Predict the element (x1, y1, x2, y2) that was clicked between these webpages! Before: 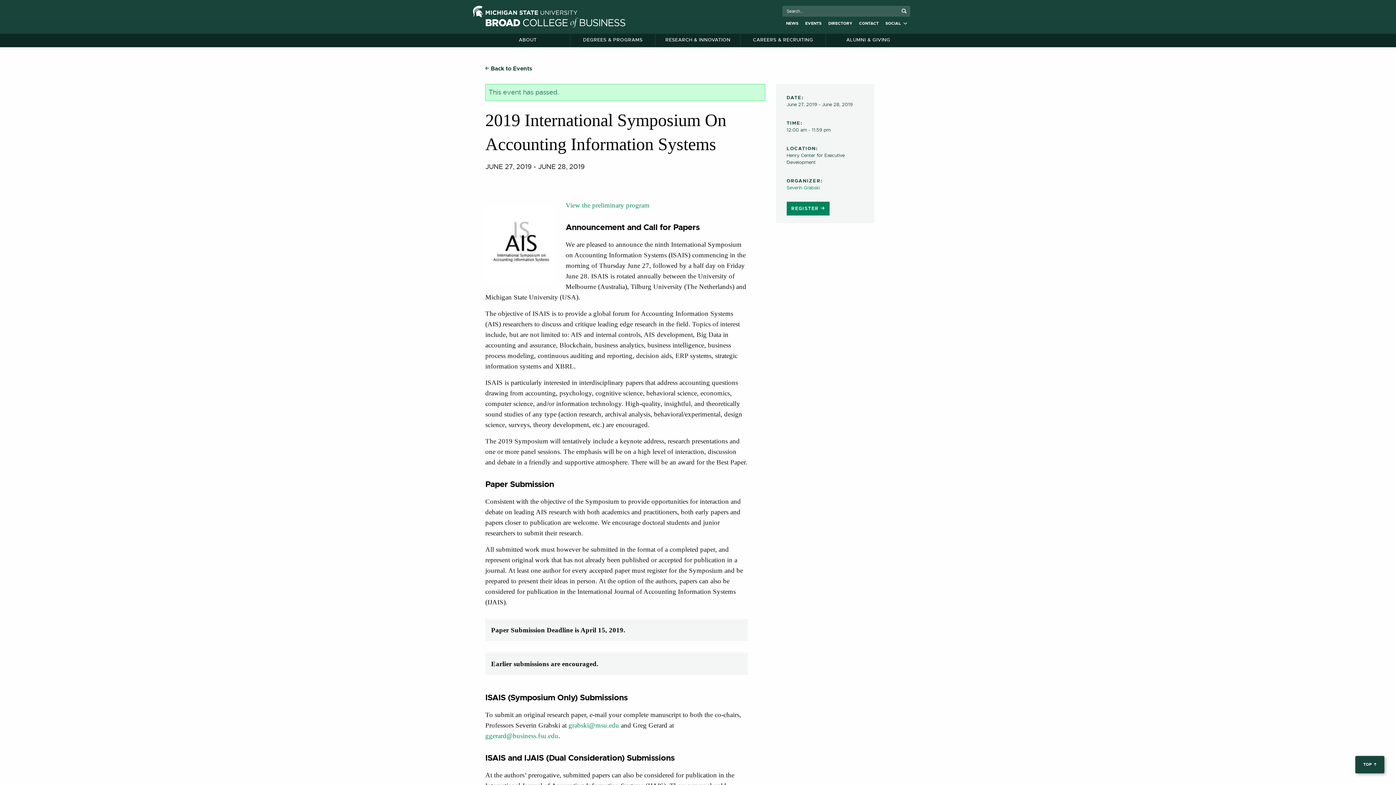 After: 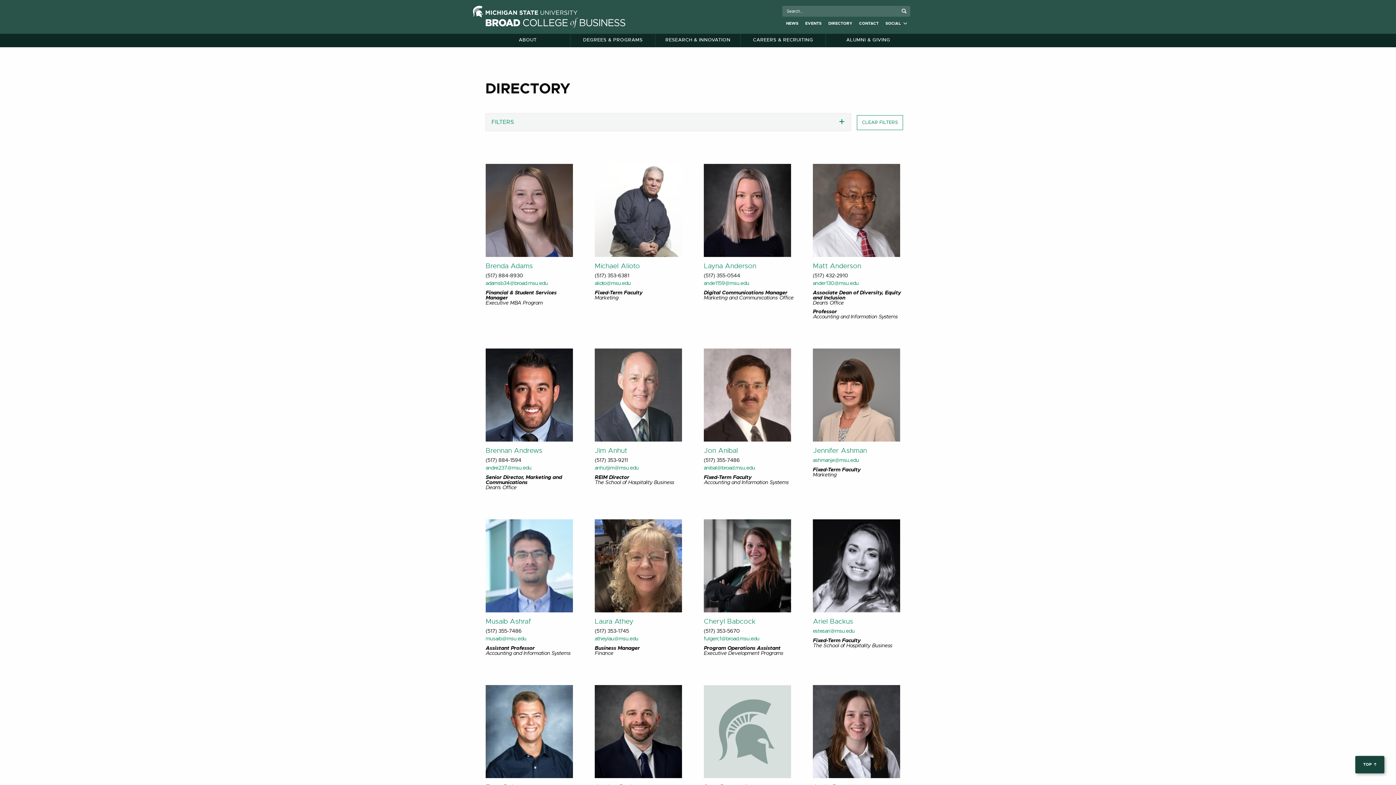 Action: label: DIRECTORY bbox: (827, 19, 853, 27)